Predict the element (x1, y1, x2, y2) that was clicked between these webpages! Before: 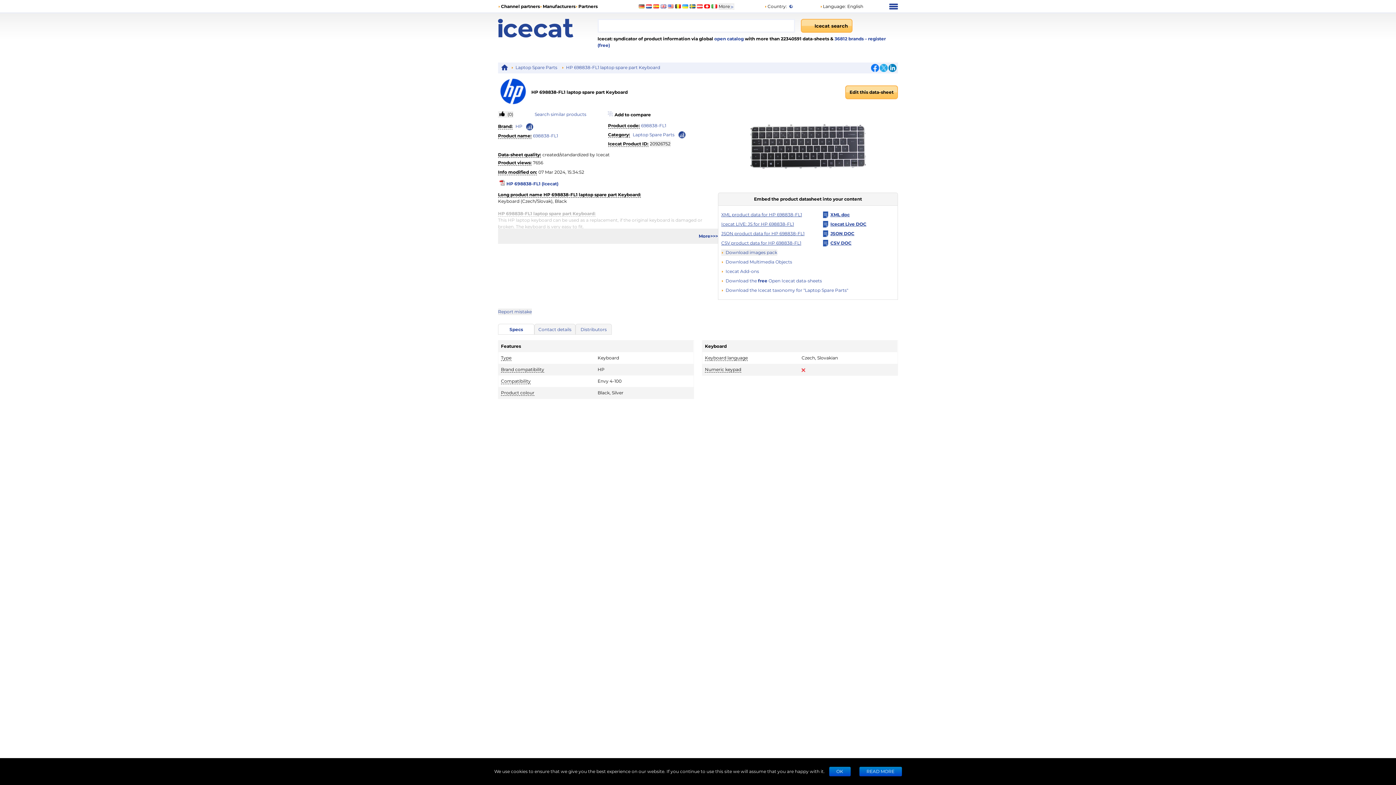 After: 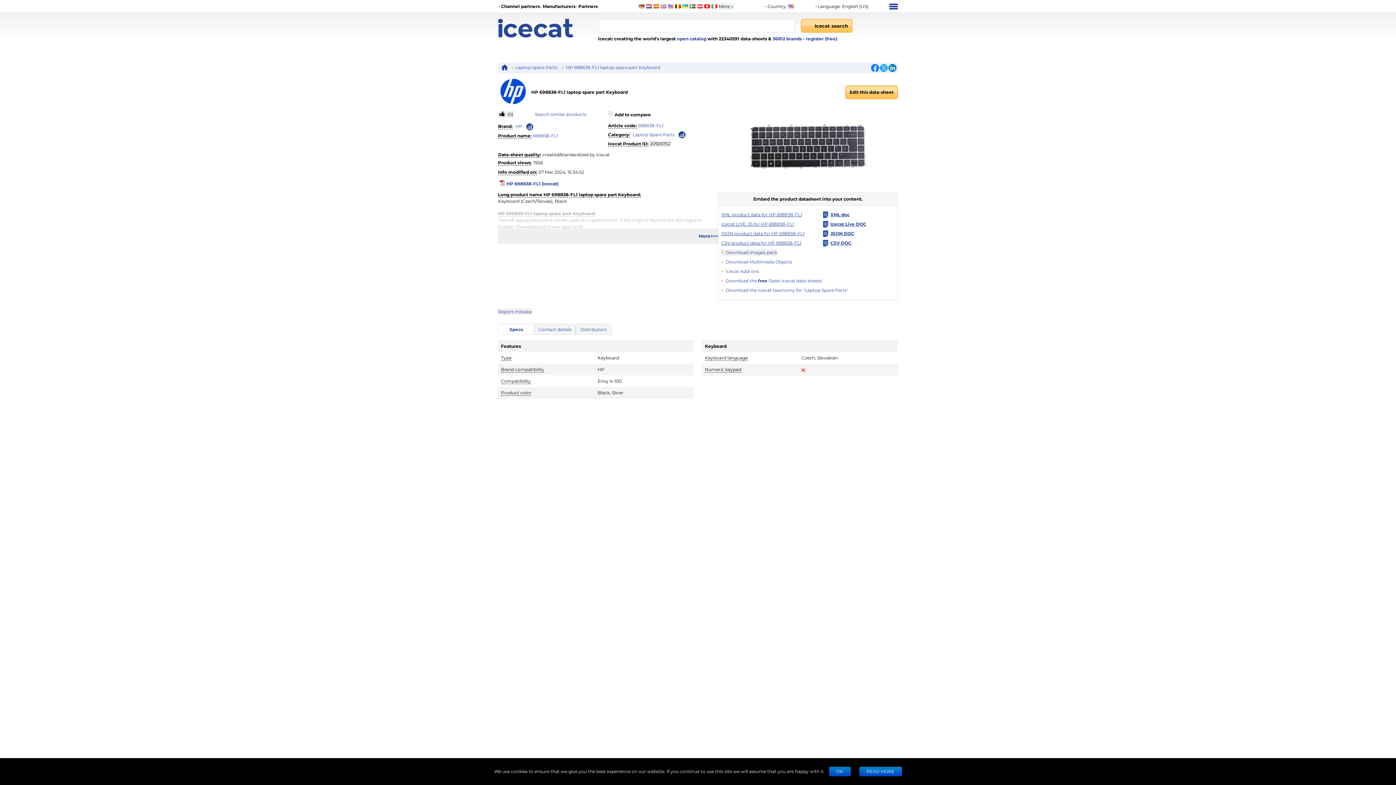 Action: bbox: (667, 4, 673, 8)